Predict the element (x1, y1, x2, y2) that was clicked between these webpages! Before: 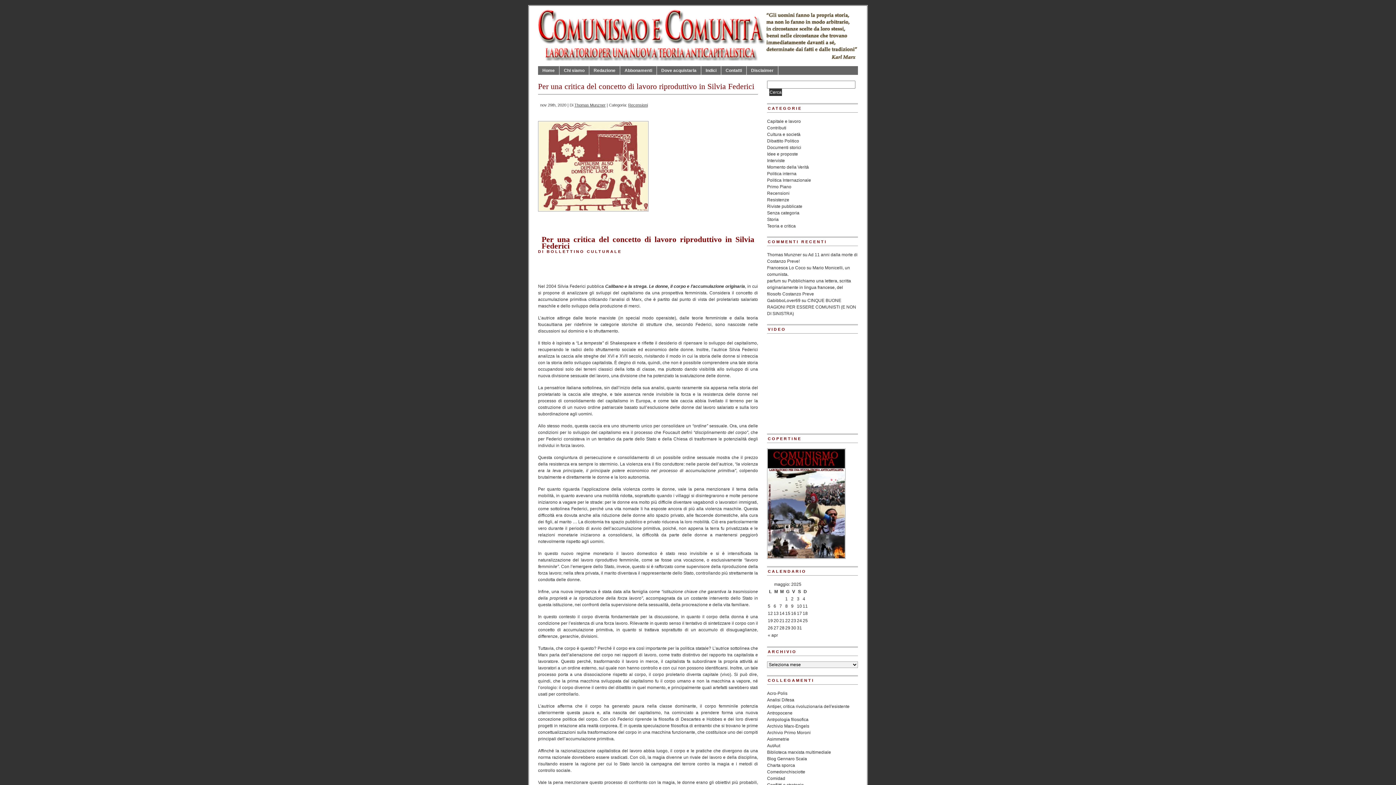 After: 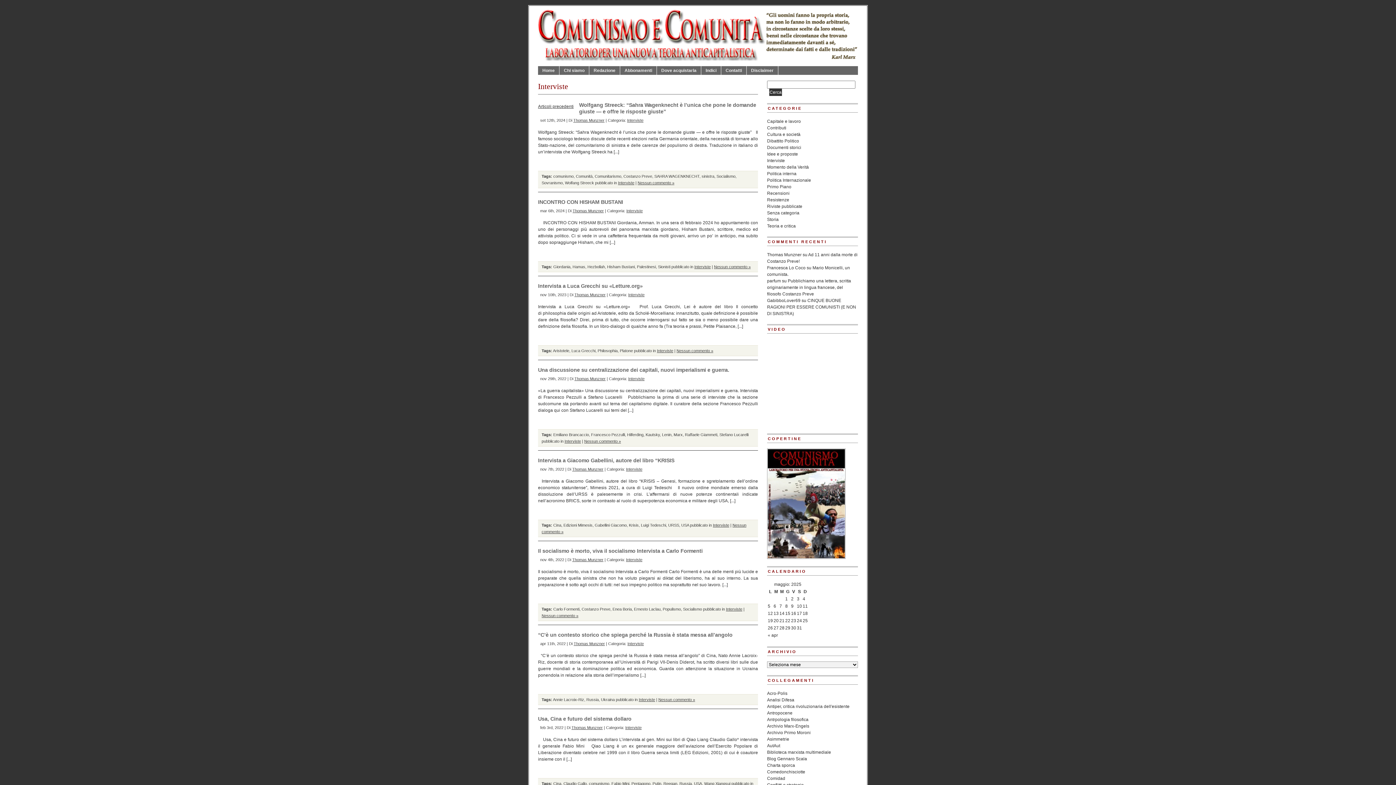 Action: bbox: (767, 158, 785, 163) label: Interviste